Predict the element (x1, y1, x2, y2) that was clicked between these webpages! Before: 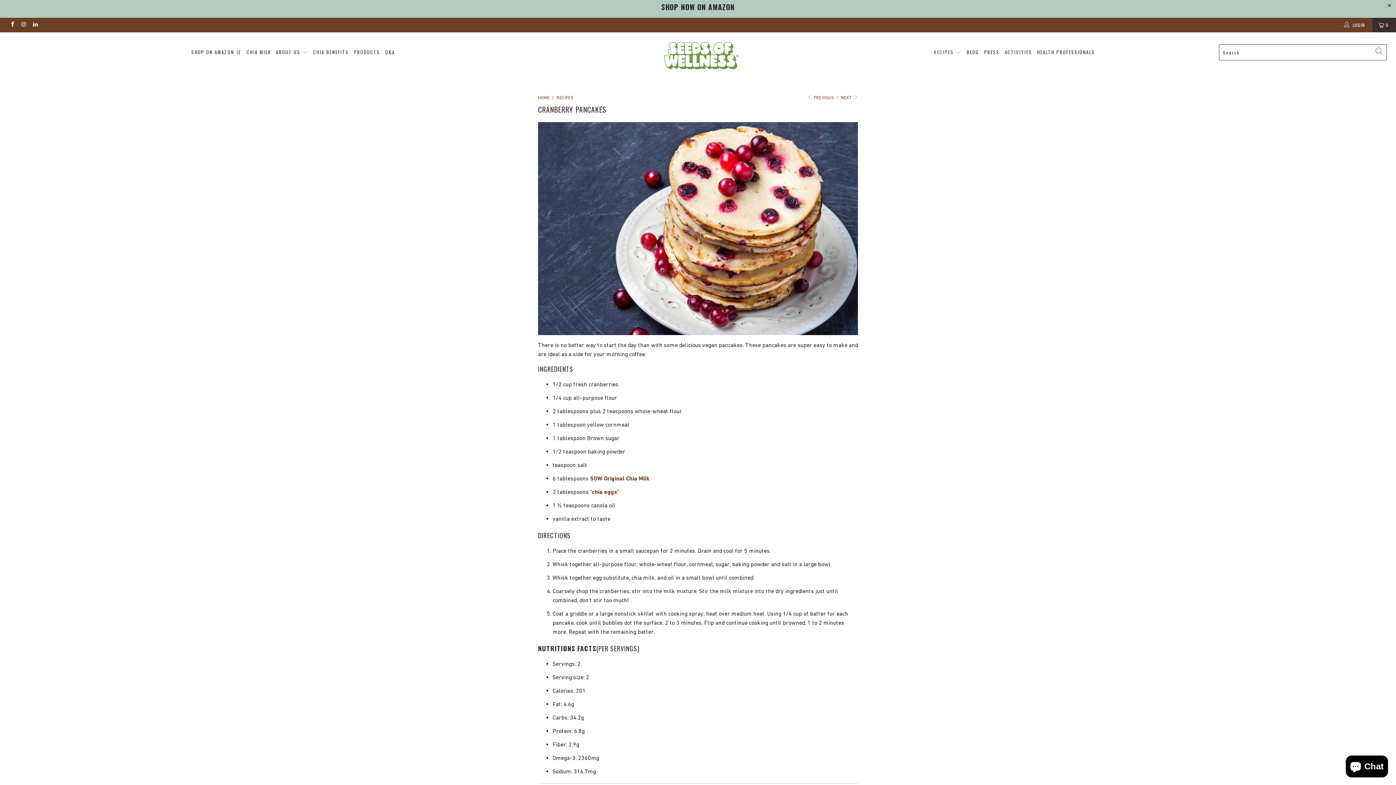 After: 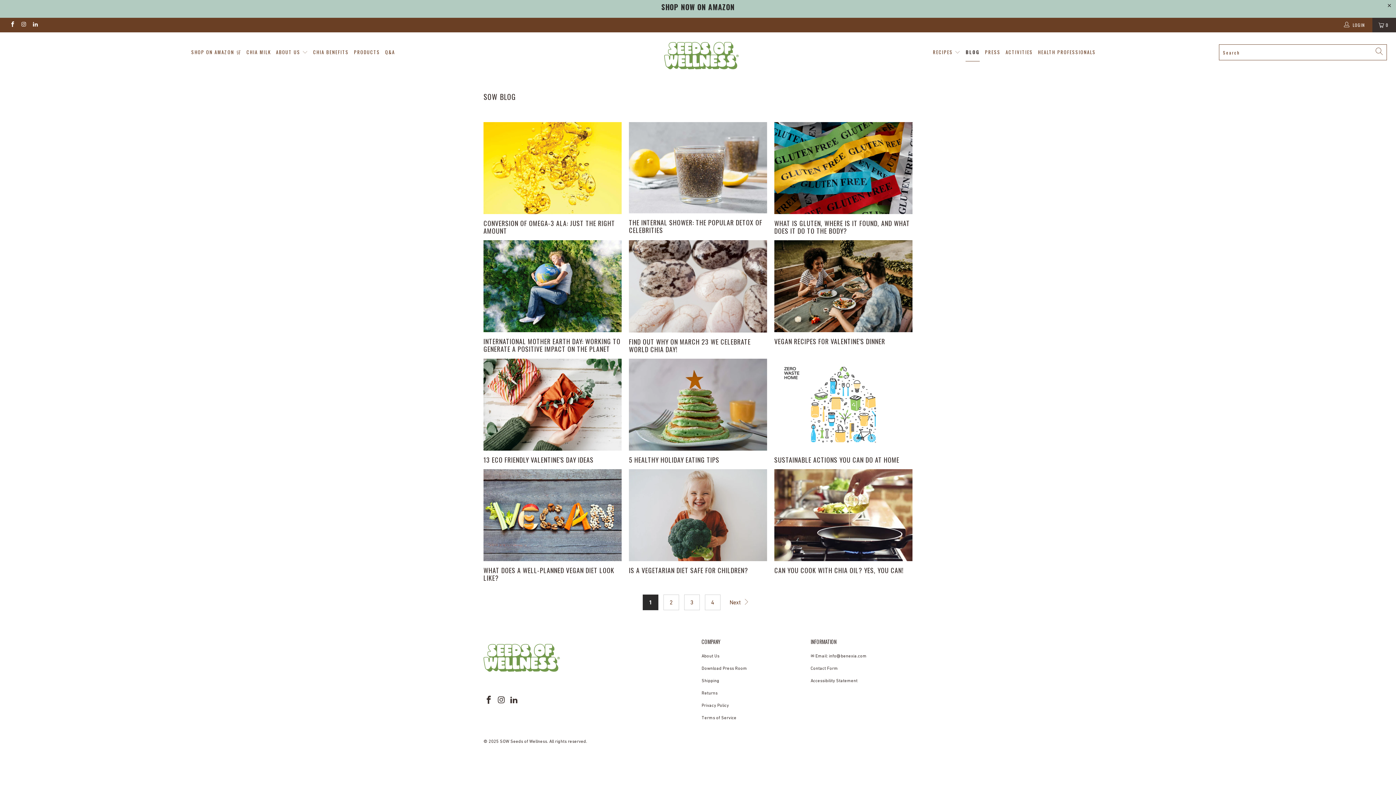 Action: label: BLOG bbox: (968, 43, 981, 61)